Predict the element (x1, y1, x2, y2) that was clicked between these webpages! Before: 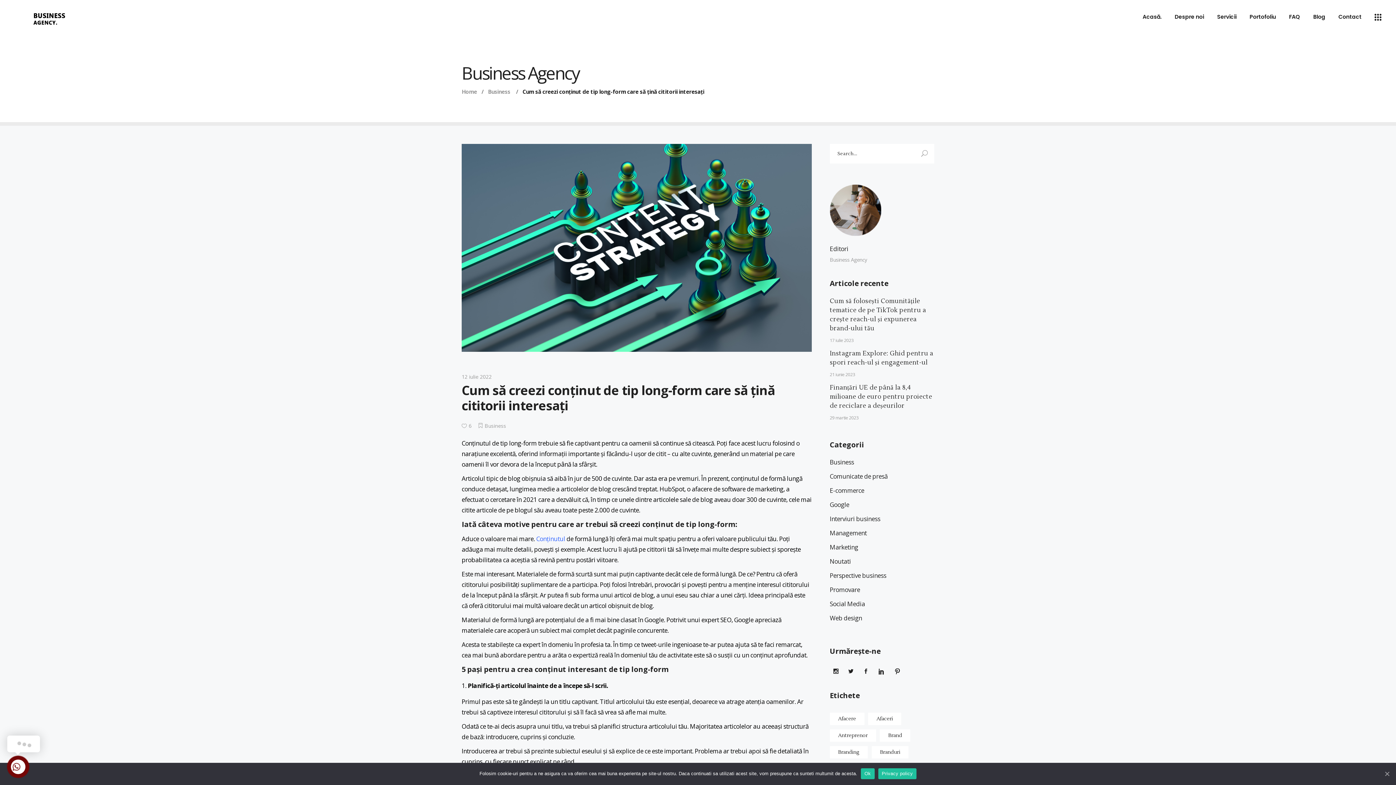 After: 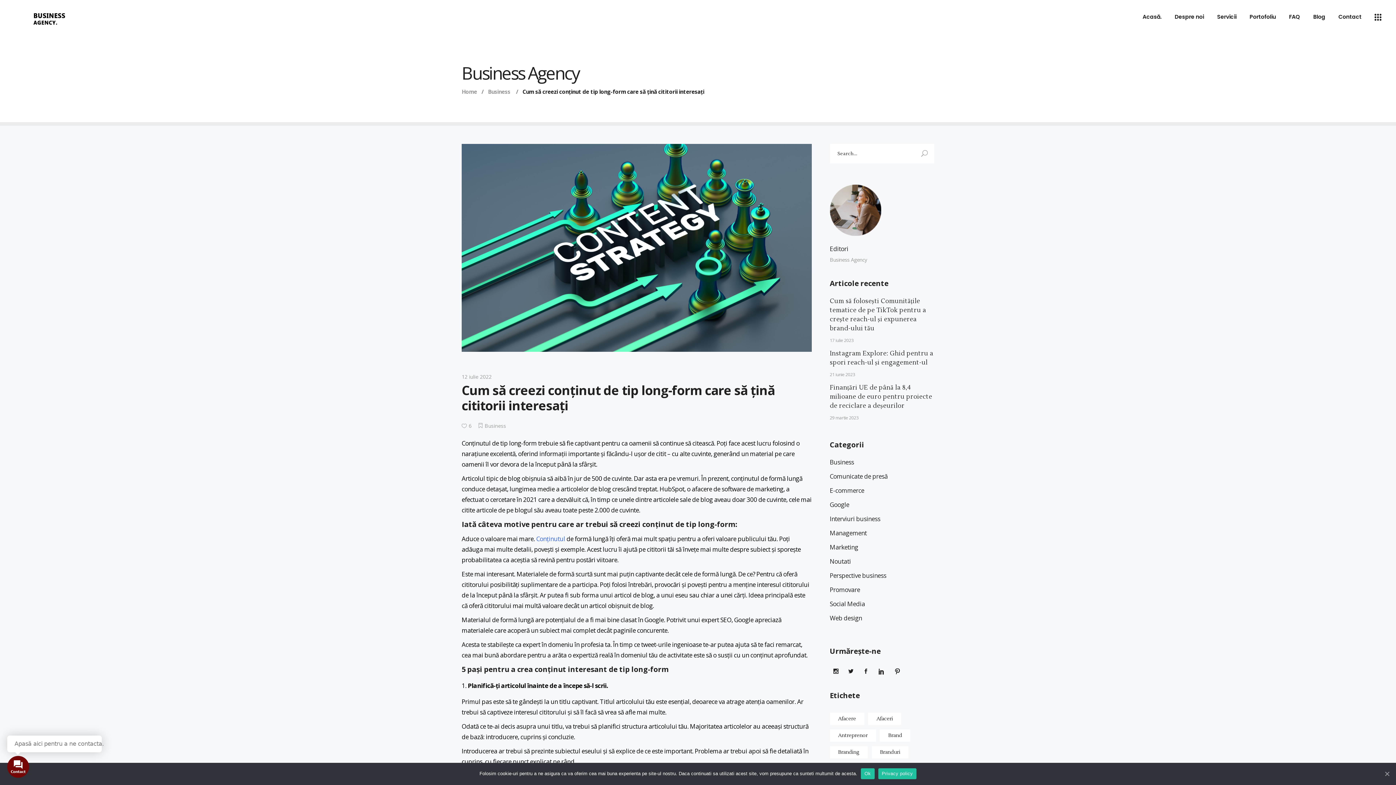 Action: label: Conținutul bbox: (536, 535, 565, 543)